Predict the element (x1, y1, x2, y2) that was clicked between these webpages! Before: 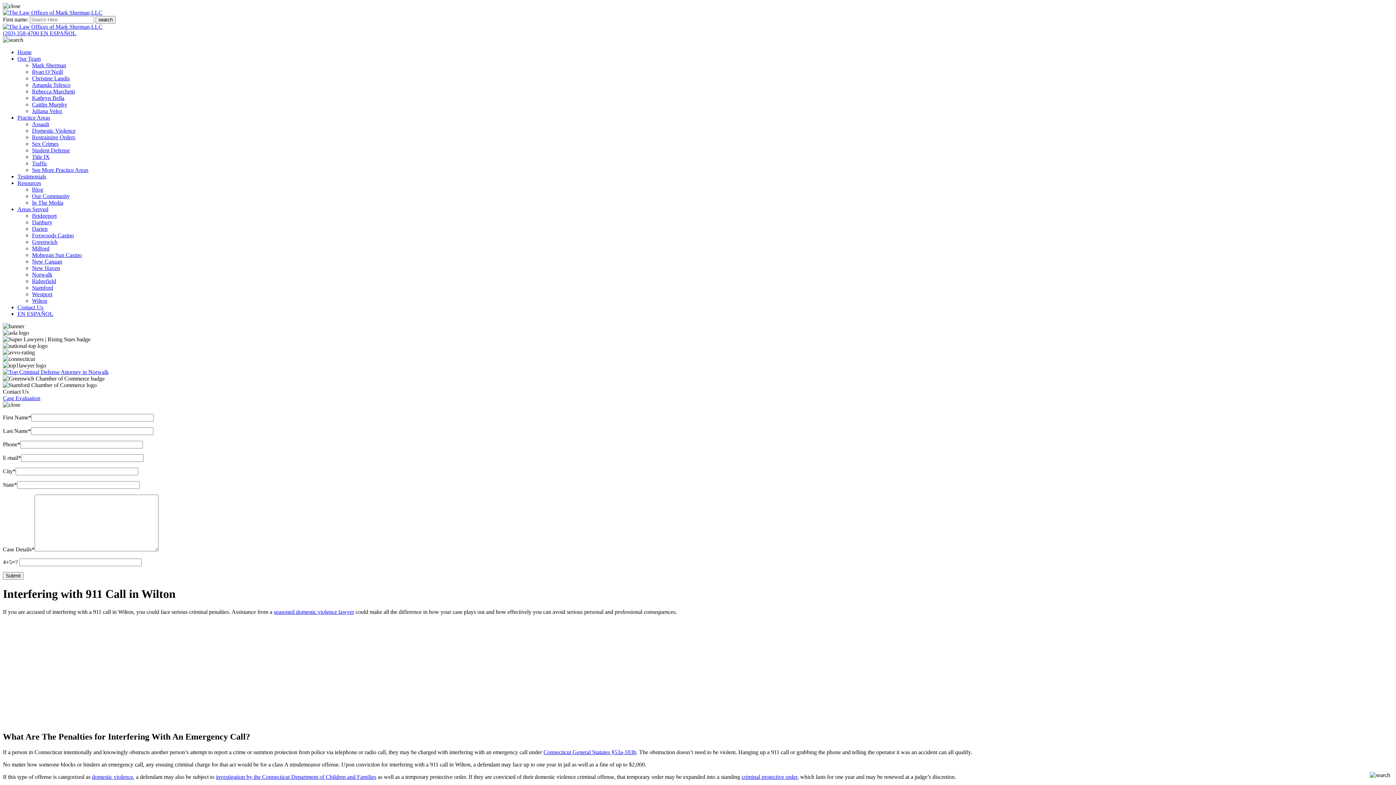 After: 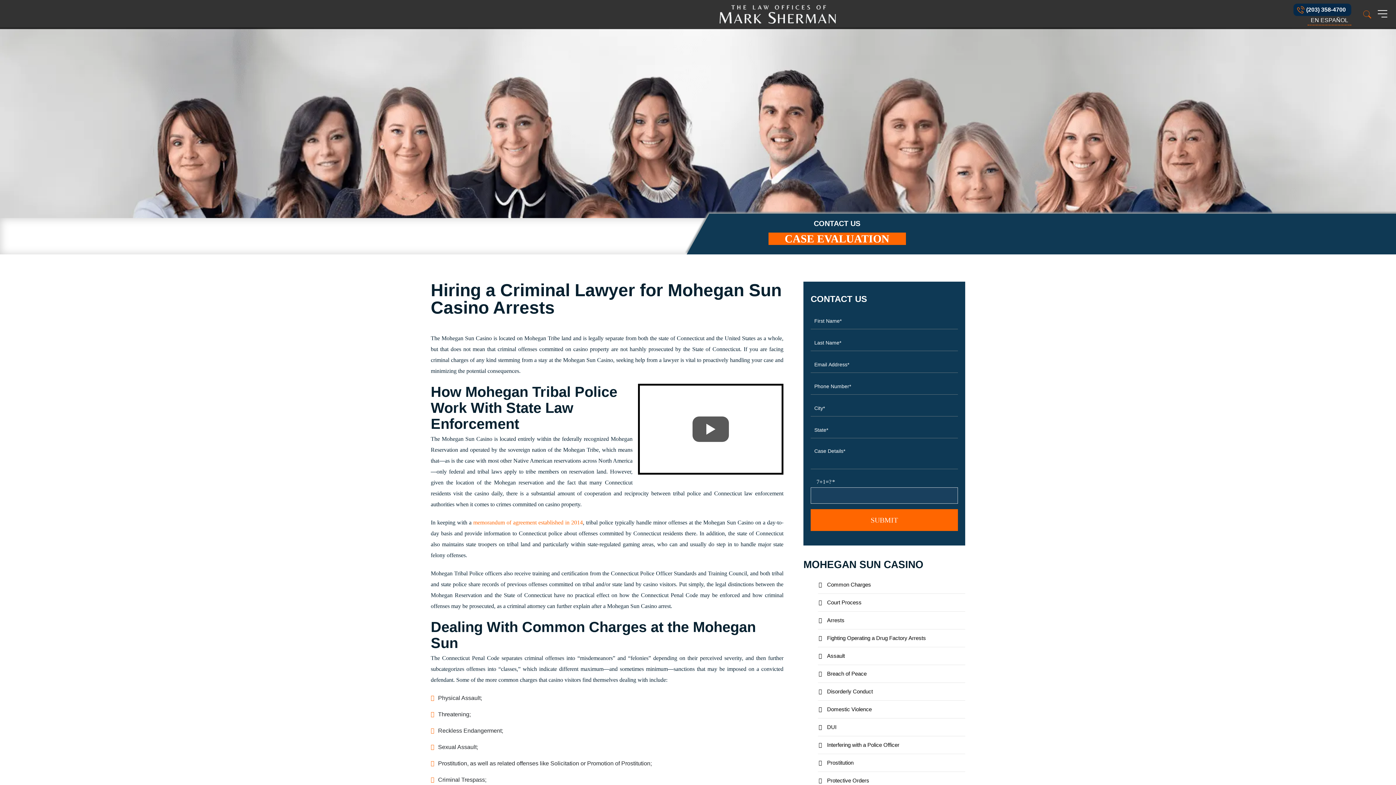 Action: bbox: (32, 252, 81, 258) label: Mohegan Sun Casino